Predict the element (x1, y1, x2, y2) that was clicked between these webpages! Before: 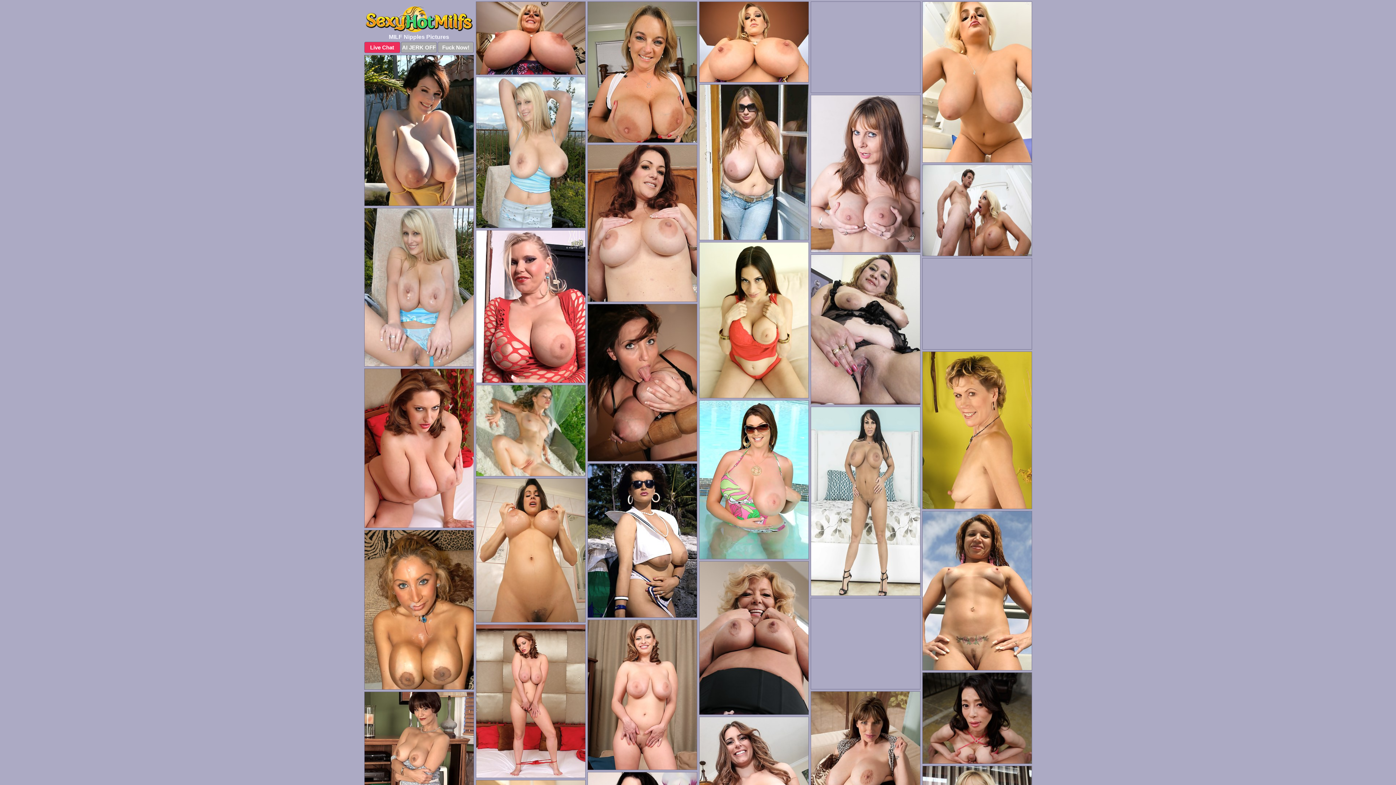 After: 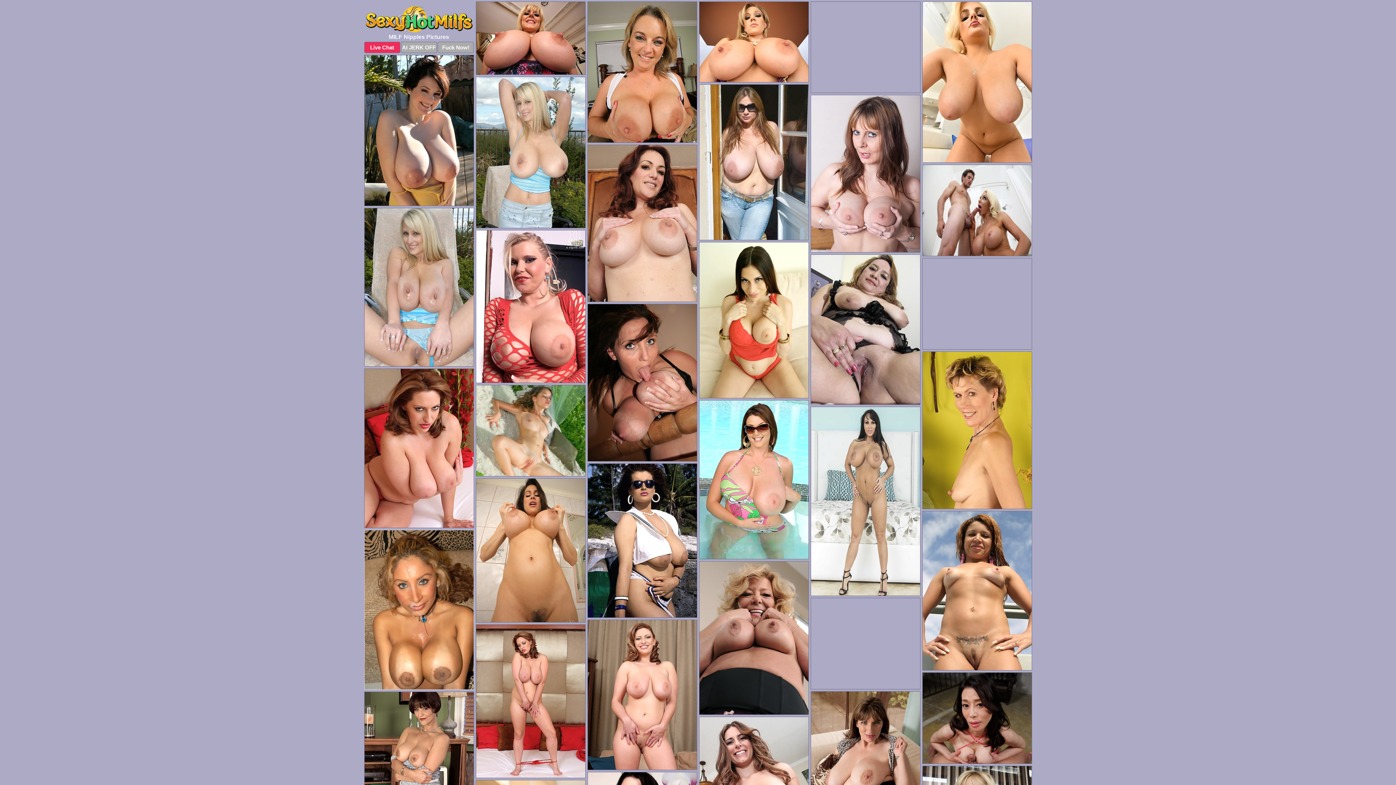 Action: bbox: (364, 530, 474, 690)